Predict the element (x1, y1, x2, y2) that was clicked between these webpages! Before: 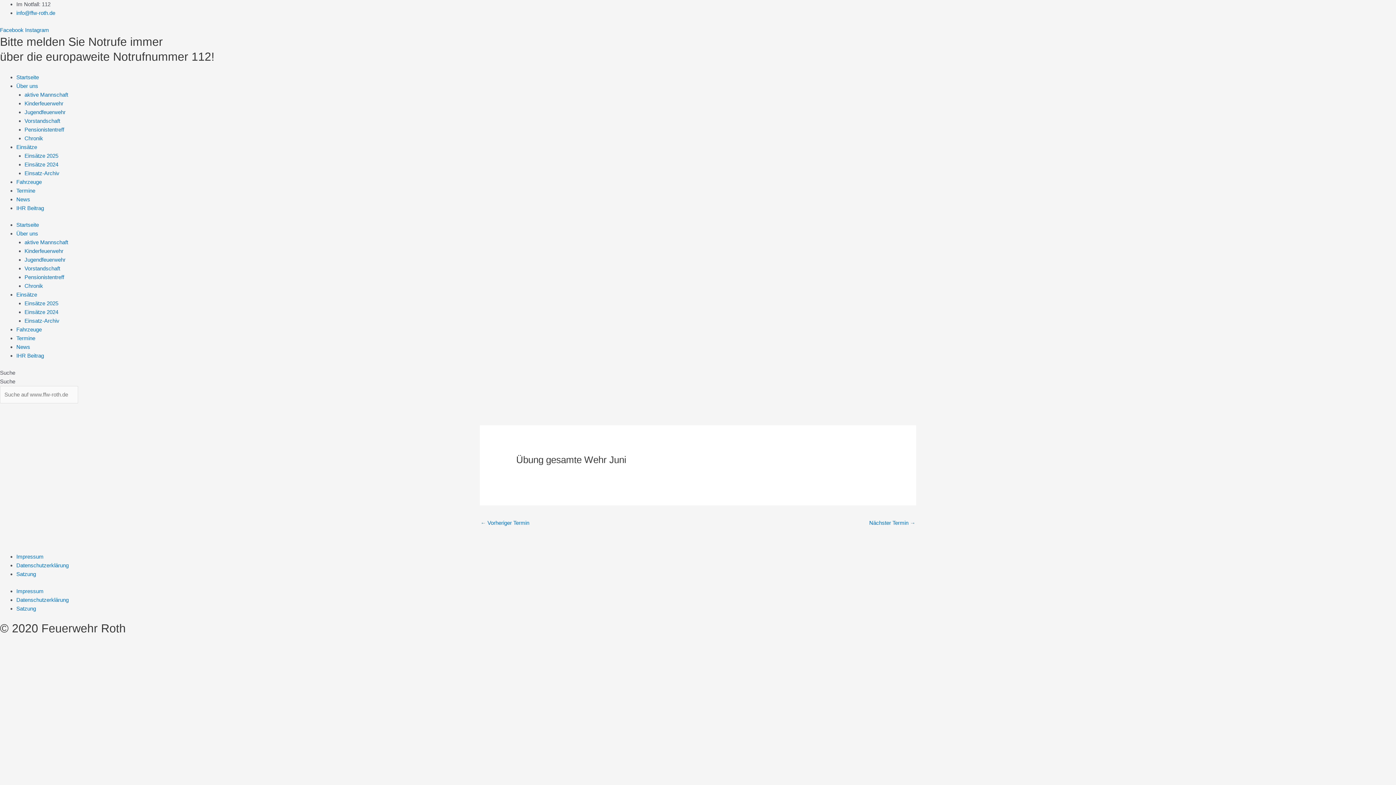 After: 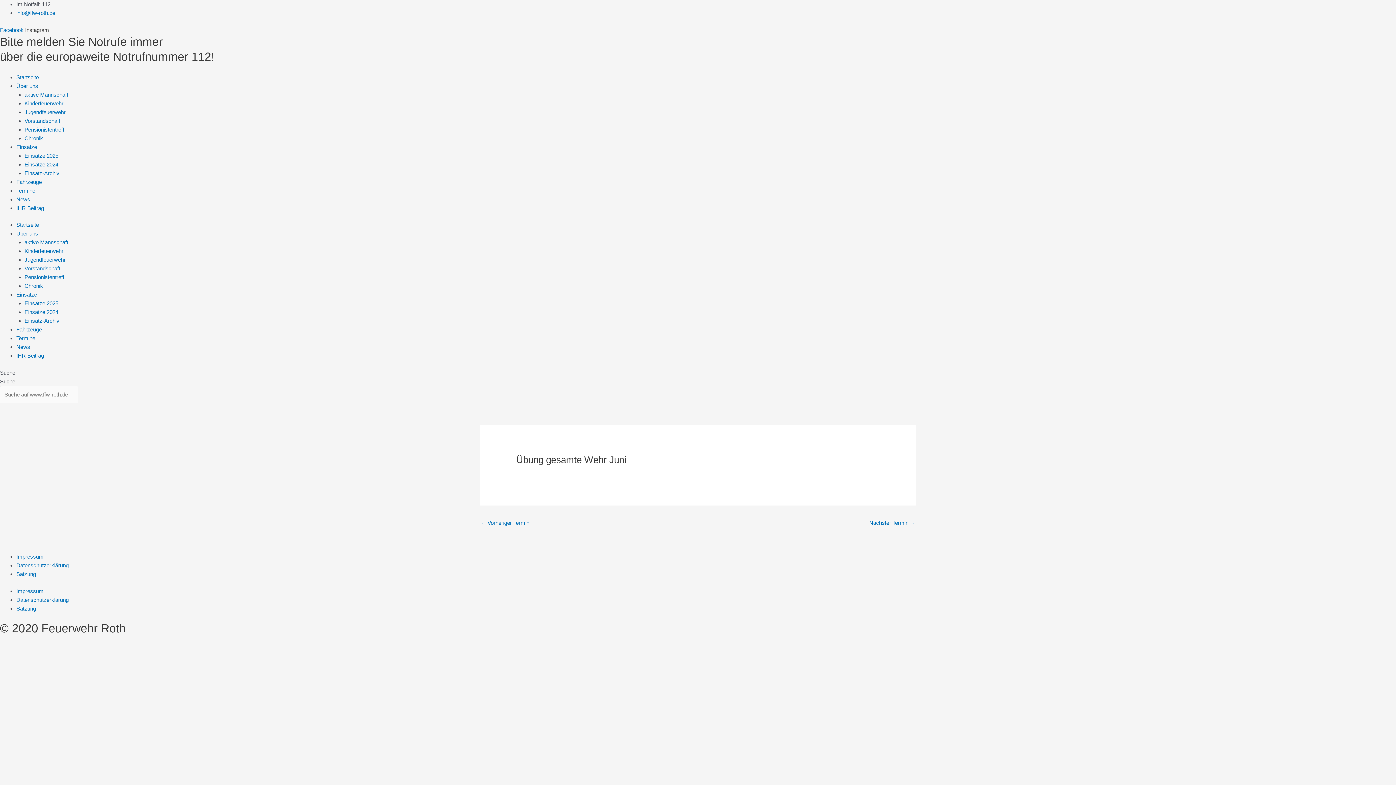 Action: label: Instagram bbox: (25, 26, 49, 32)